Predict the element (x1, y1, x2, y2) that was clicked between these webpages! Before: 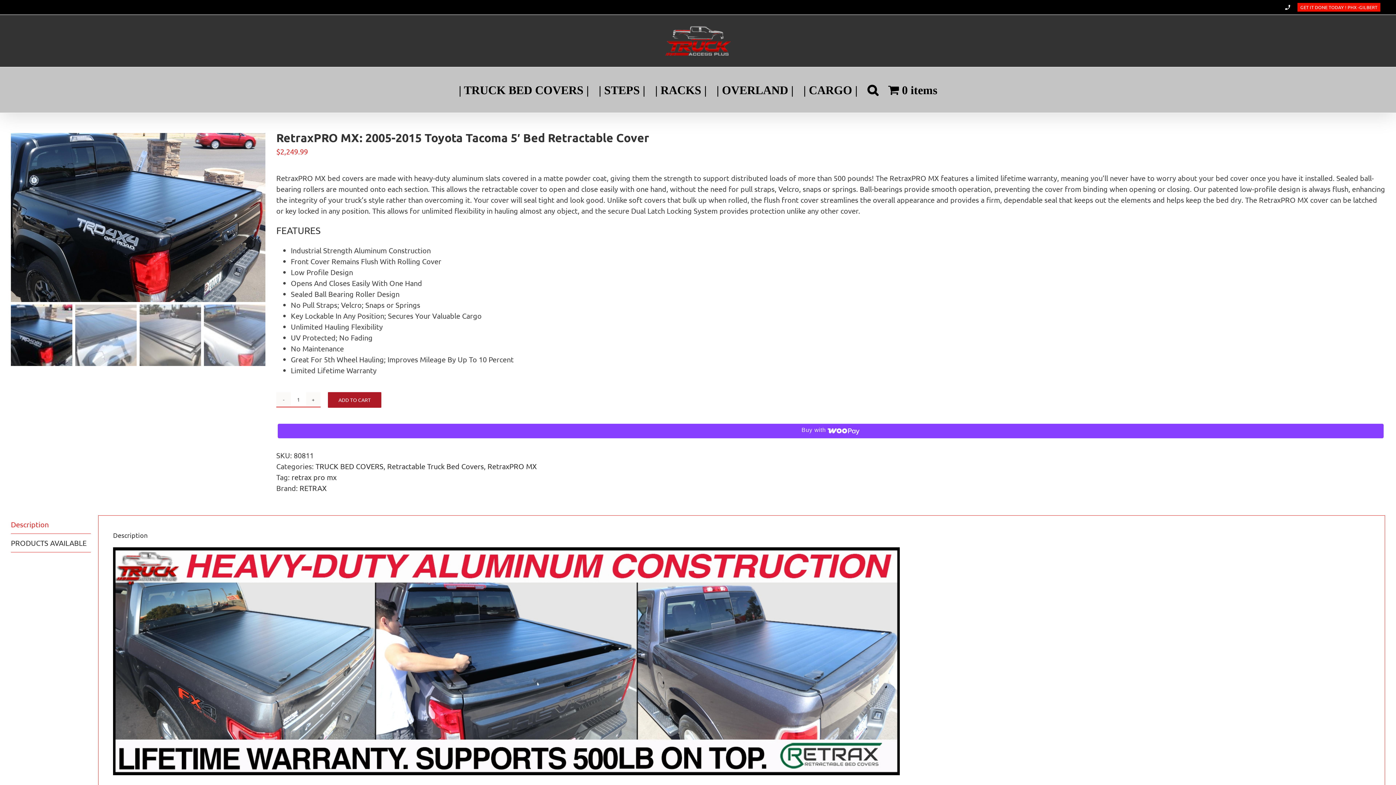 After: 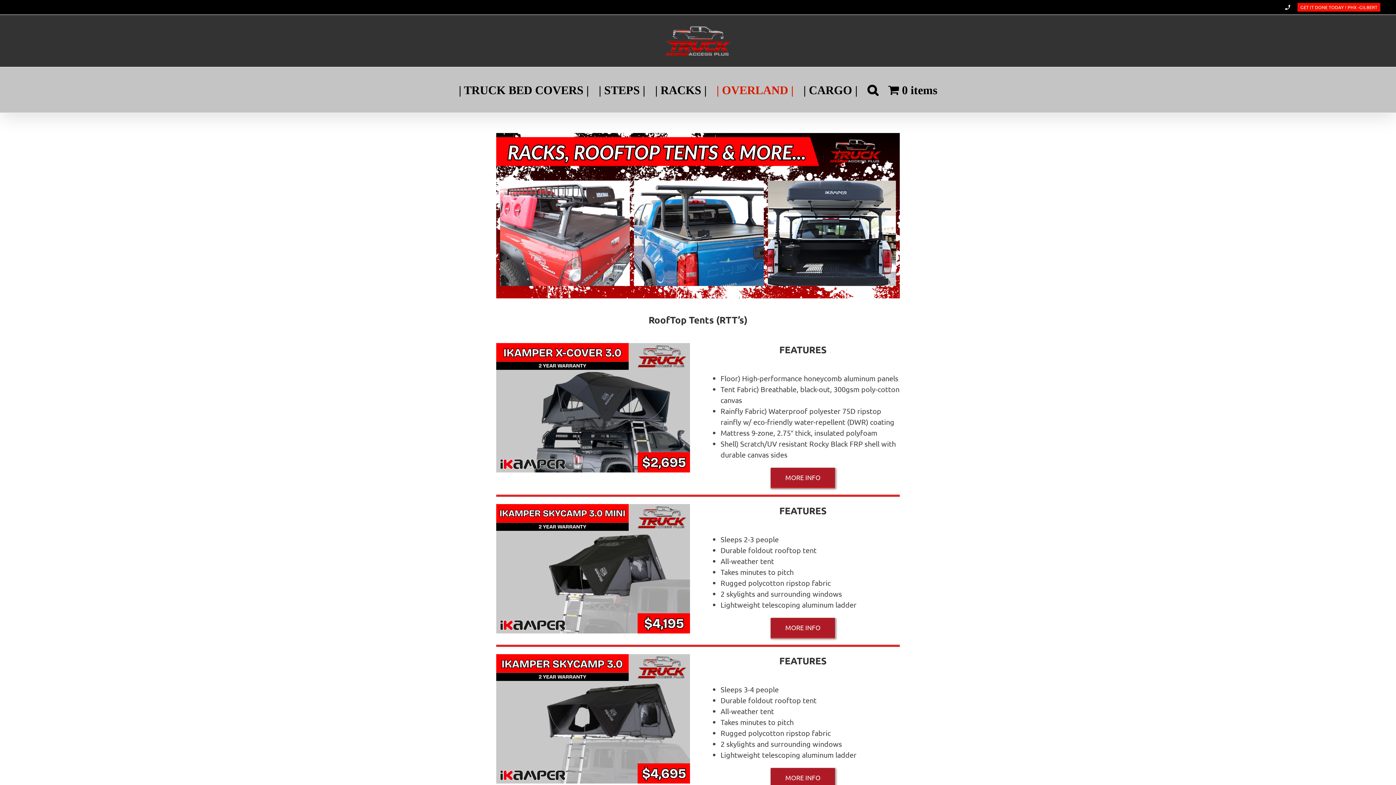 Action: label: | OVERLAND | bbox: (716, 67, 793, 112)